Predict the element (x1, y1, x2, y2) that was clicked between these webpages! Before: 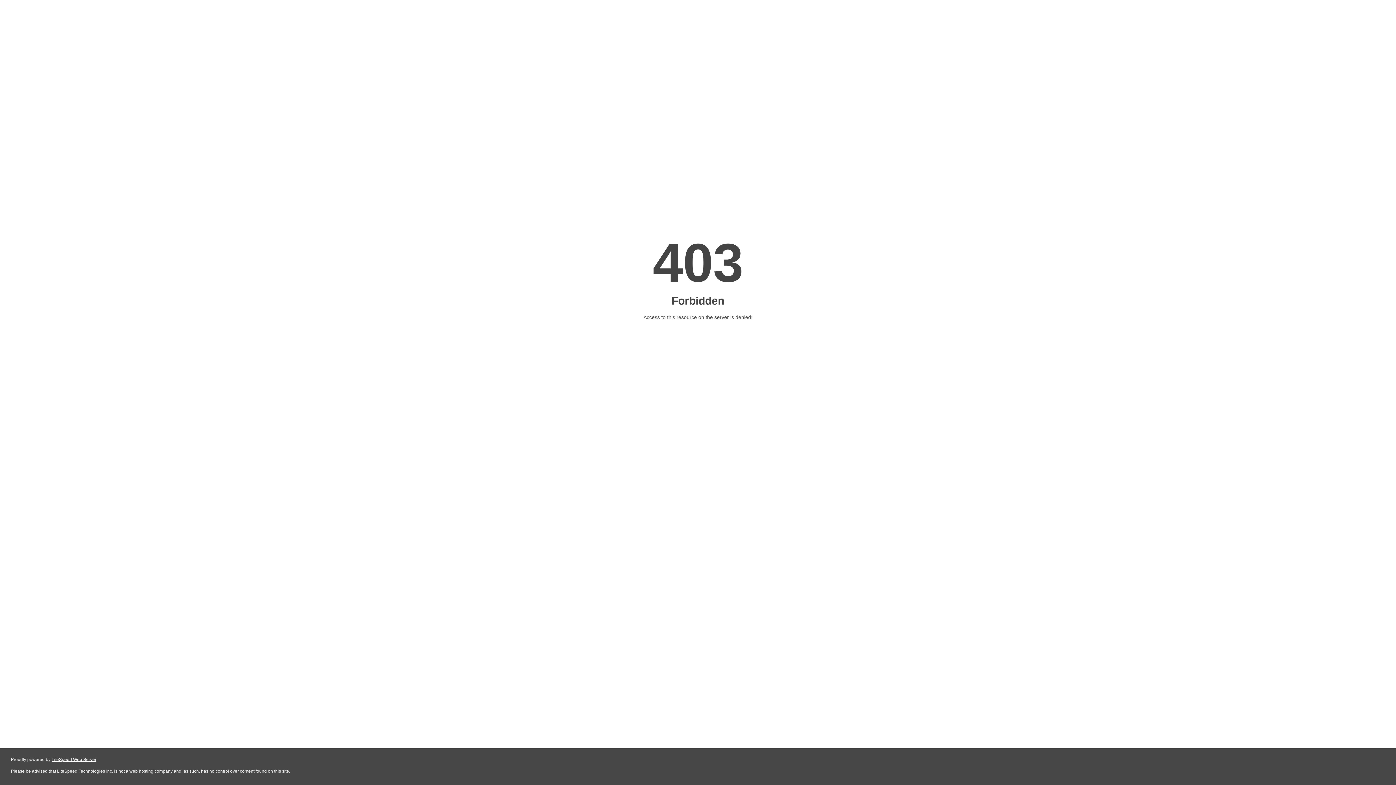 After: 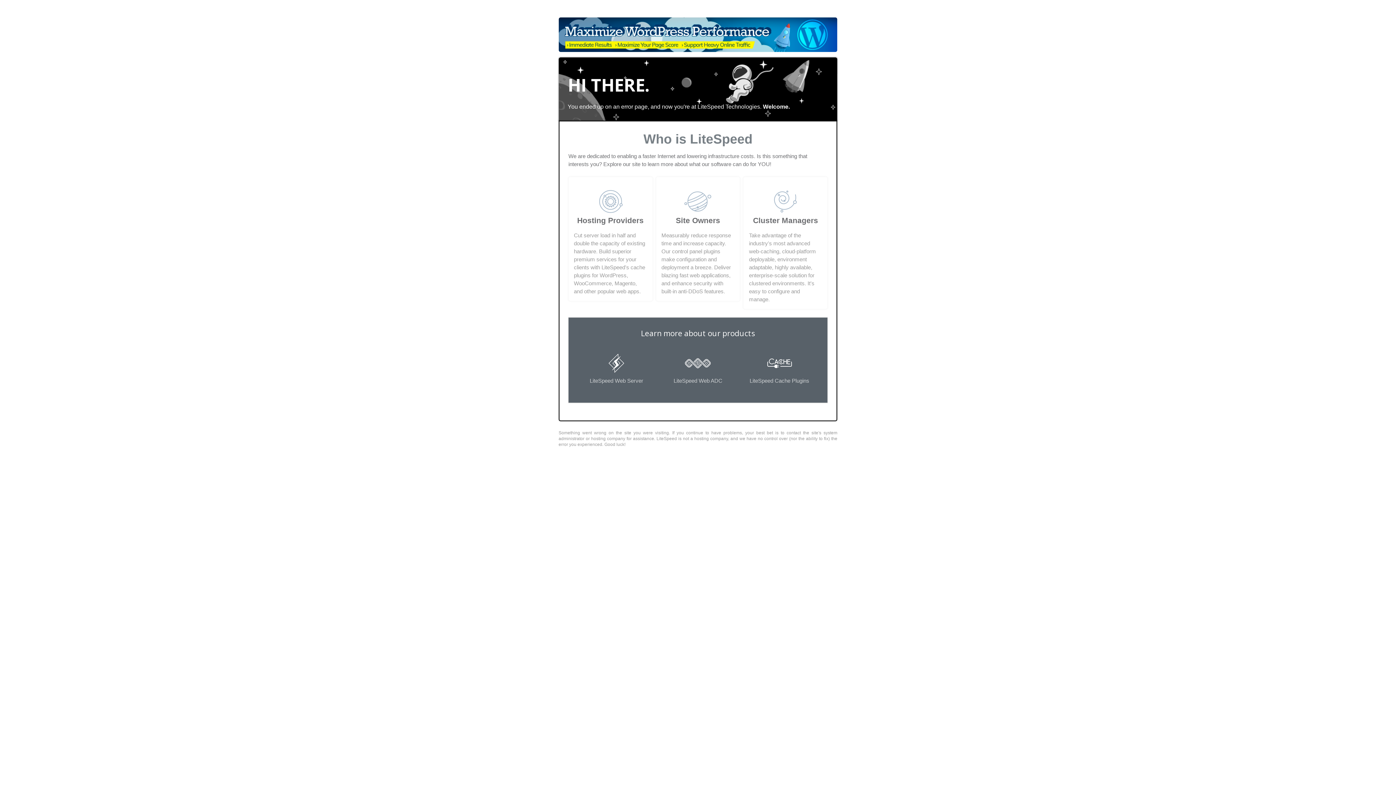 Action: label: LiteSpeed Web Server bbox: (51, 757, 96, 762)